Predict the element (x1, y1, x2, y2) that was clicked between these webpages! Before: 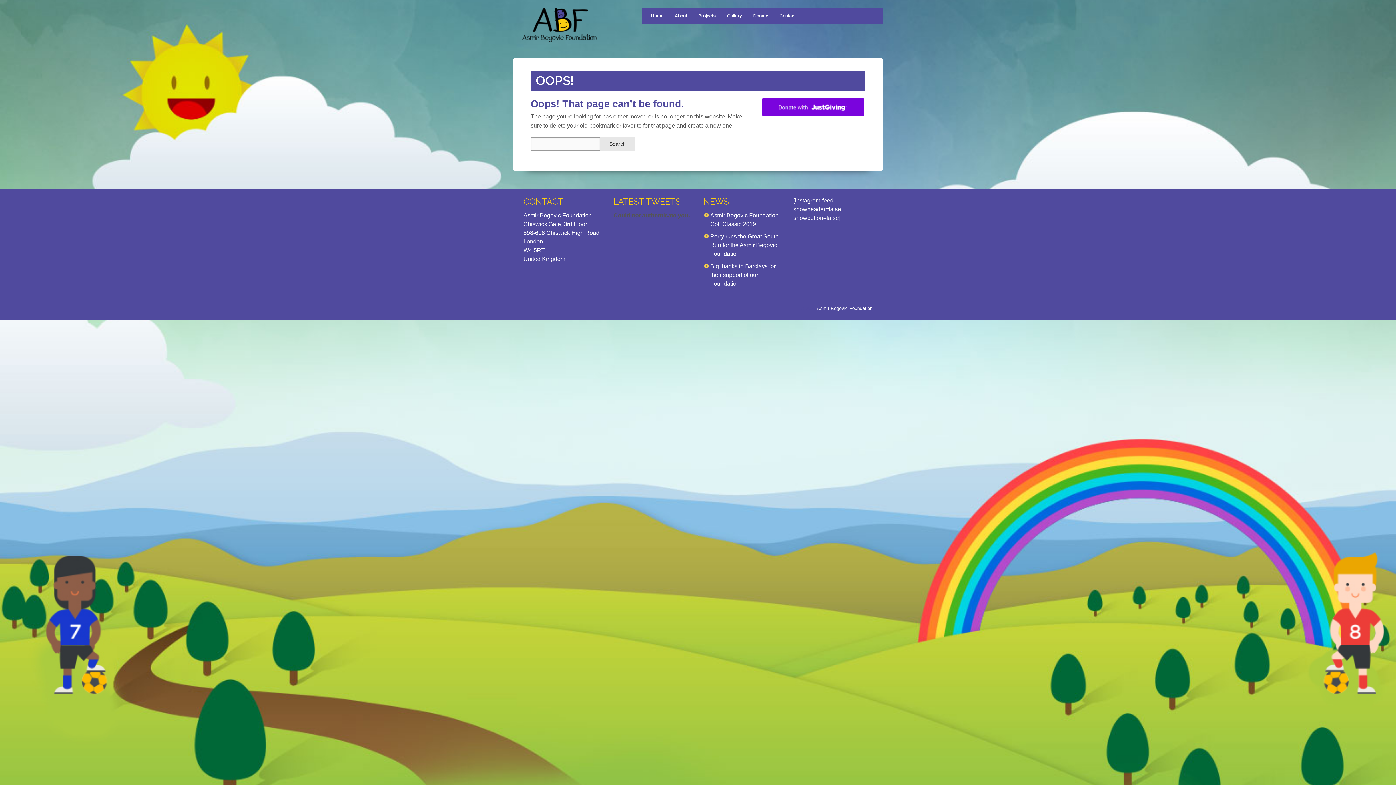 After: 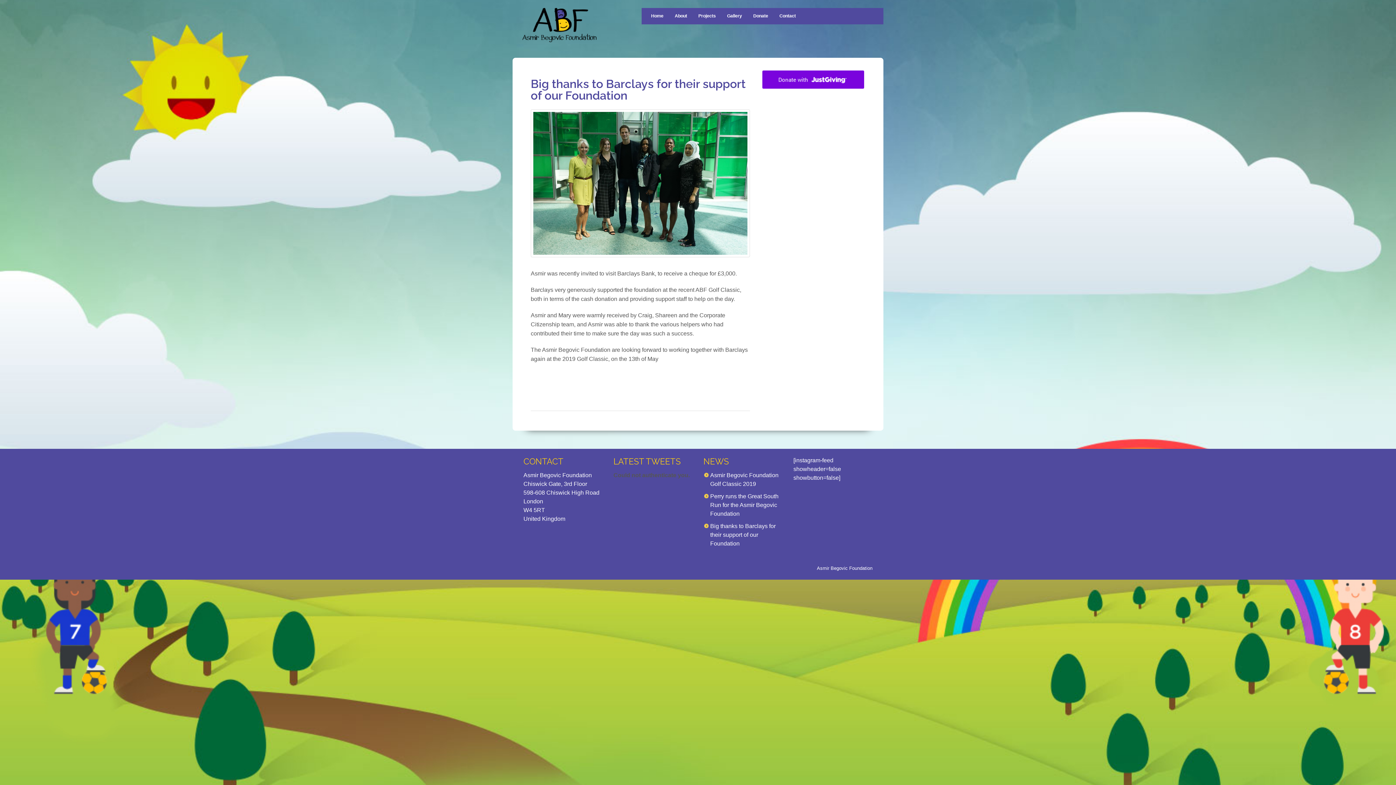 Action: label: Big thanks to Barclays for their support of our Foundation bbox: (710, 263, 775, 287)